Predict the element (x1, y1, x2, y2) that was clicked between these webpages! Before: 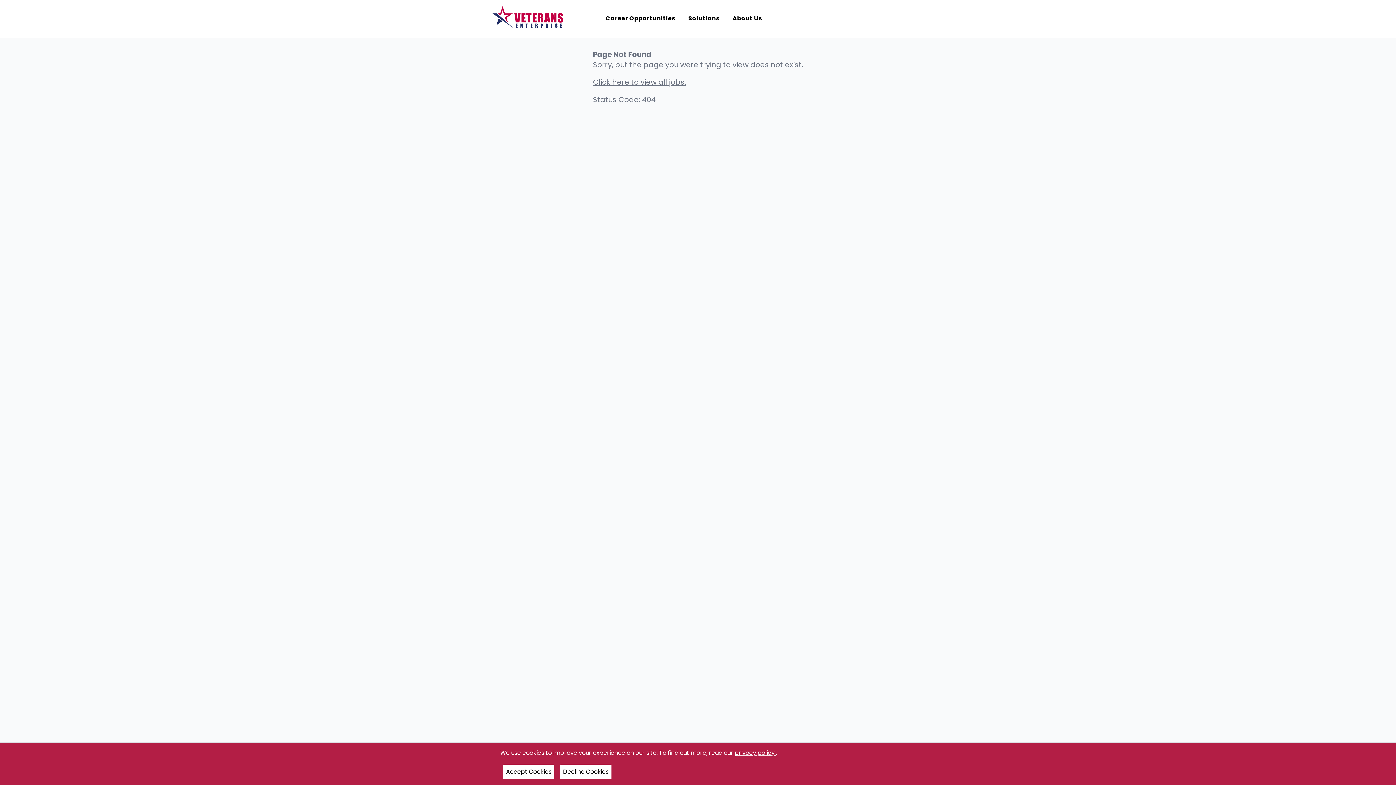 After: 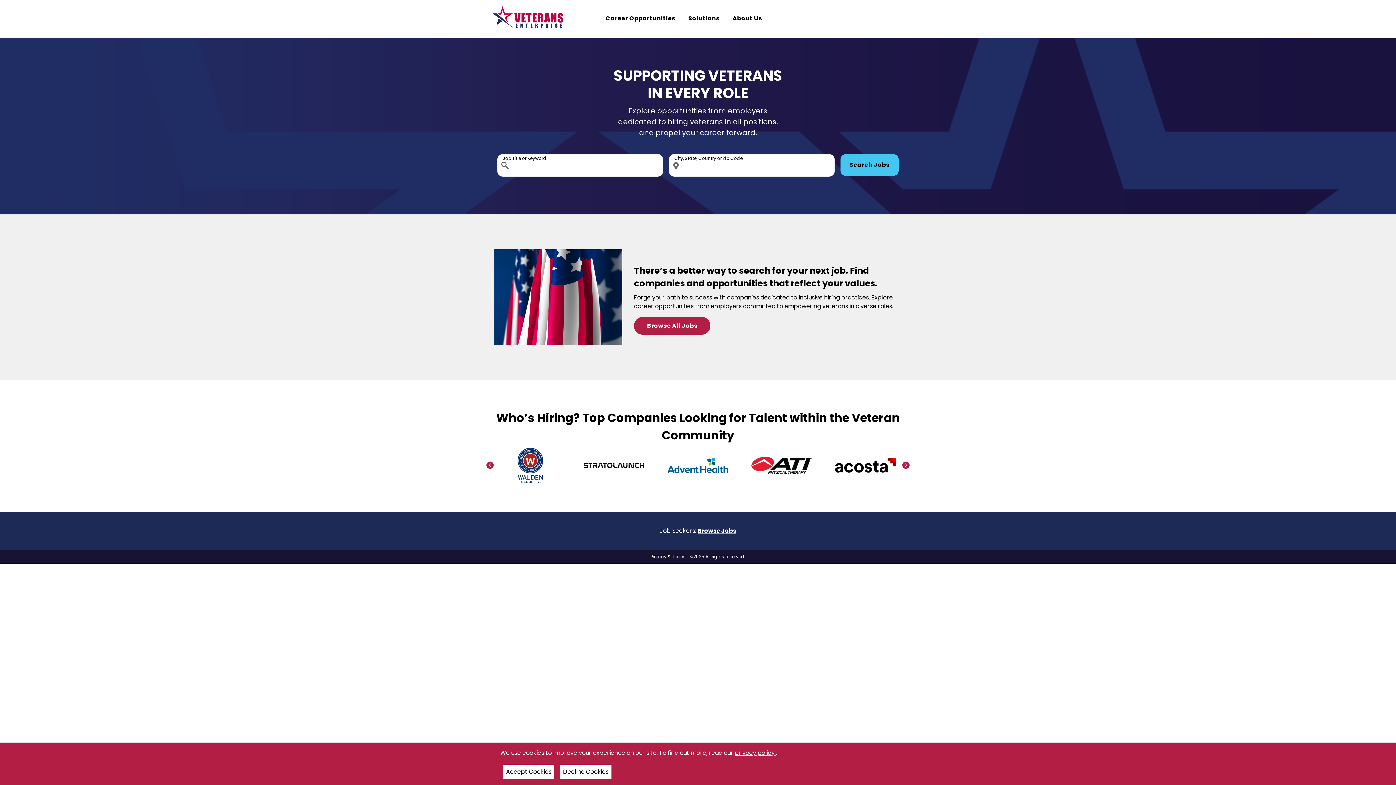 Action: bbox: (488, 3, 570, 34) label: Veterans Enterprise home